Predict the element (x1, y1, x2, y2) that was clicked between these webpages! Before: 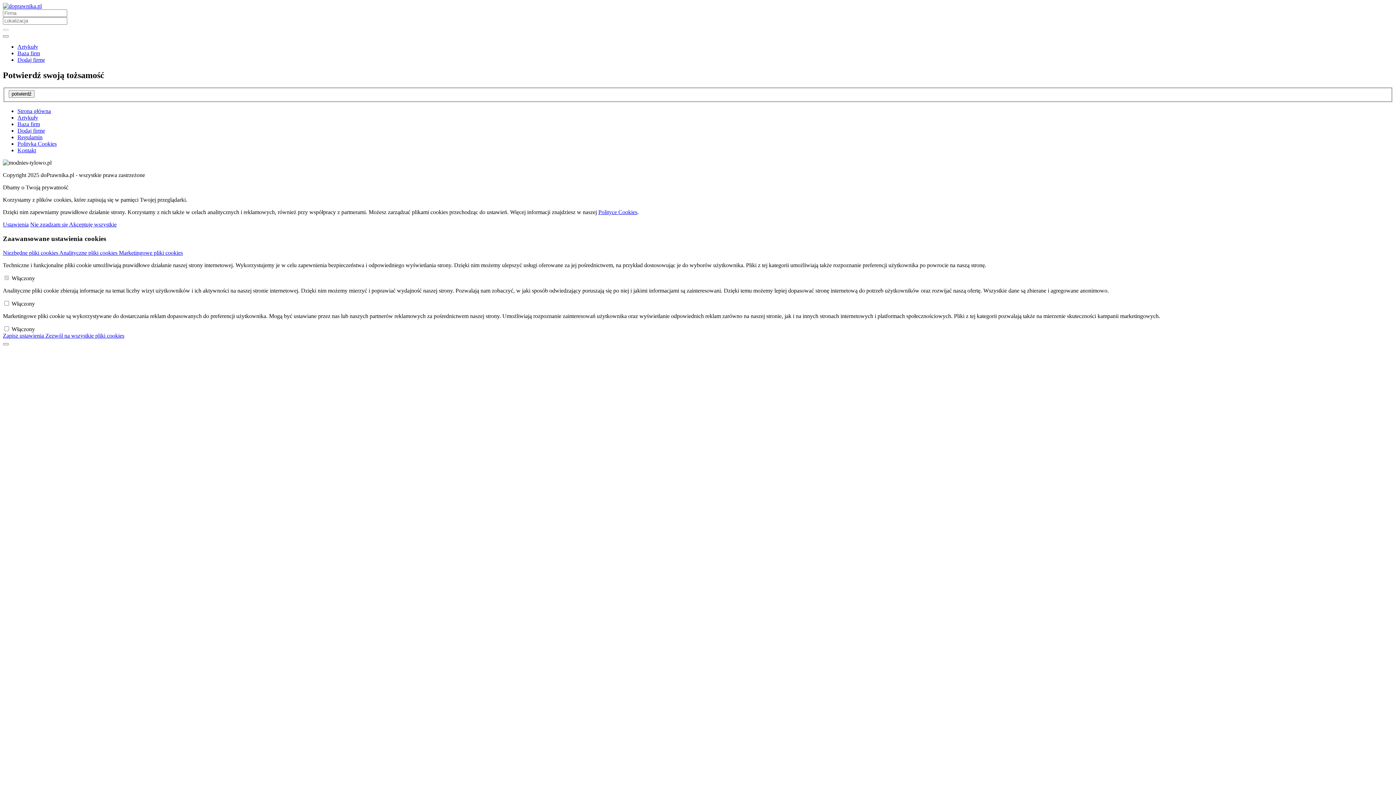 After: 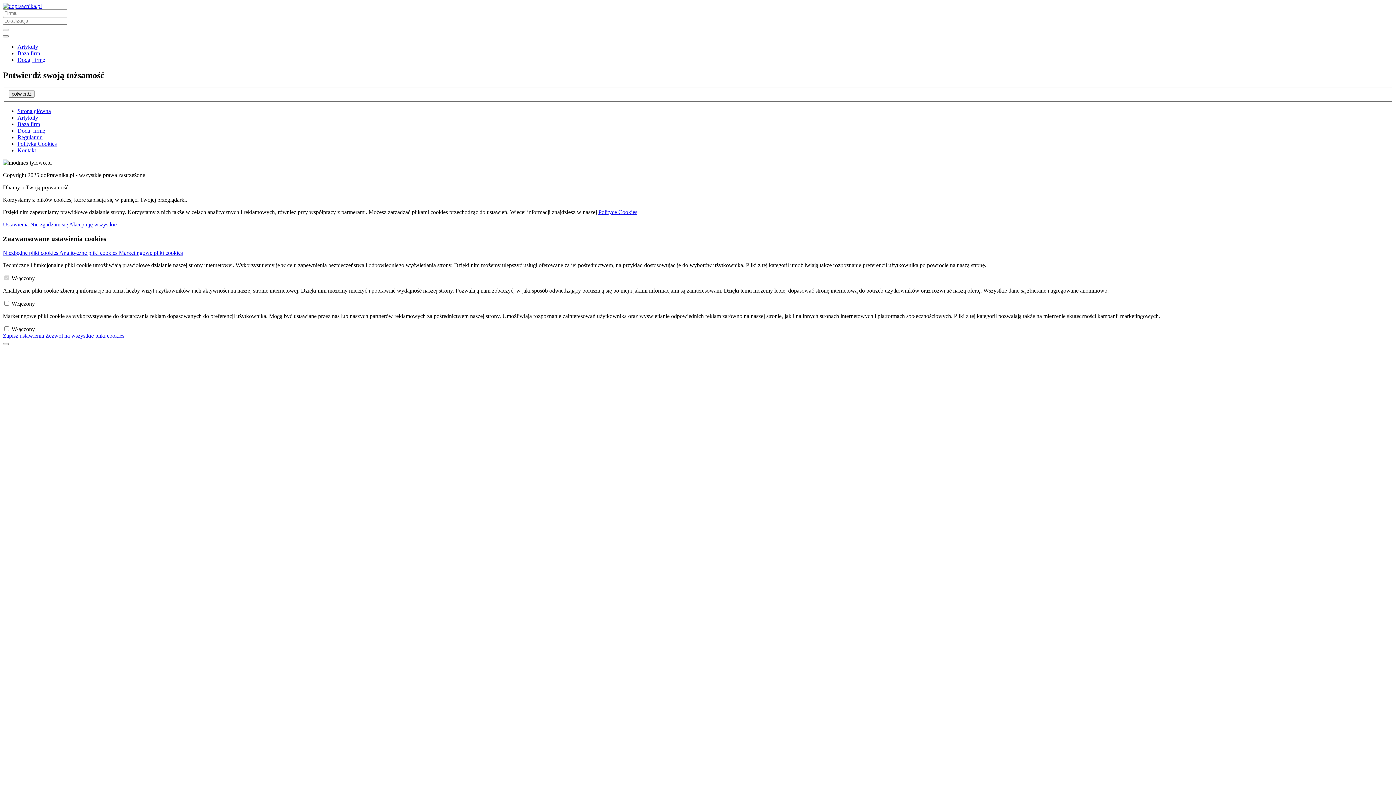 Action: label: potwierdź bbox: (8, 90, 34, 97)